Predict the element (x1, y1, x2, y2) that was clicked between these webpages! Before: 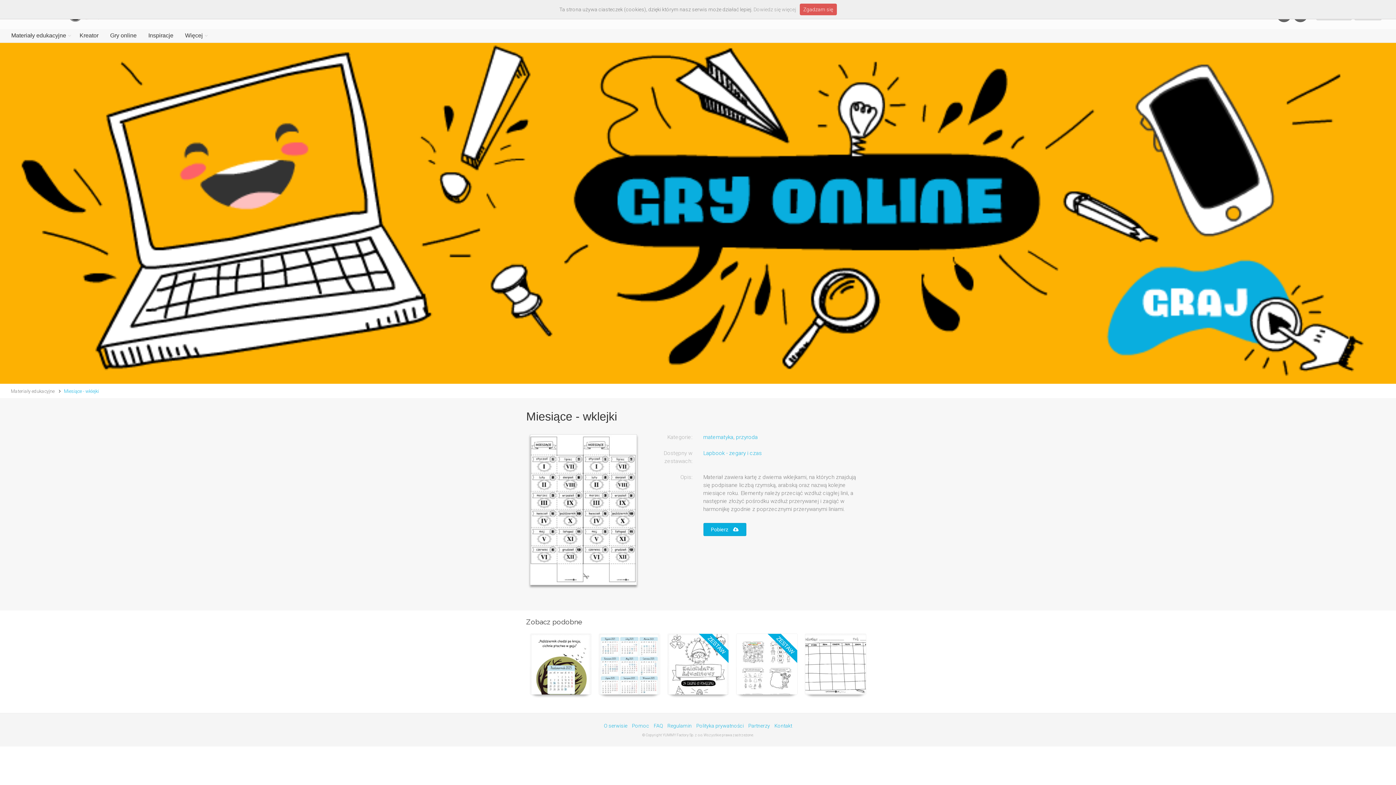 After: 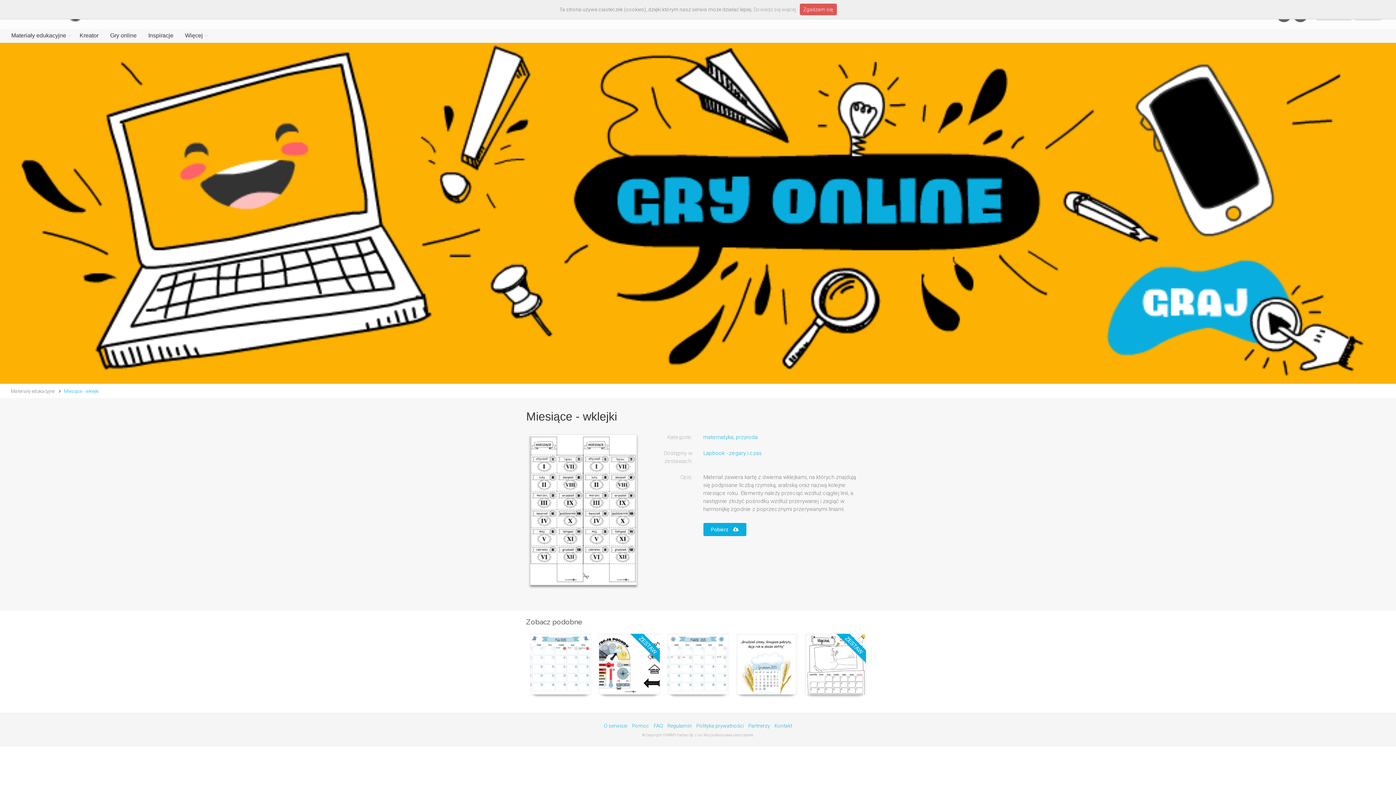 Action: label: Miesiące - wklejki bbox: (64, 388, 98, 394)